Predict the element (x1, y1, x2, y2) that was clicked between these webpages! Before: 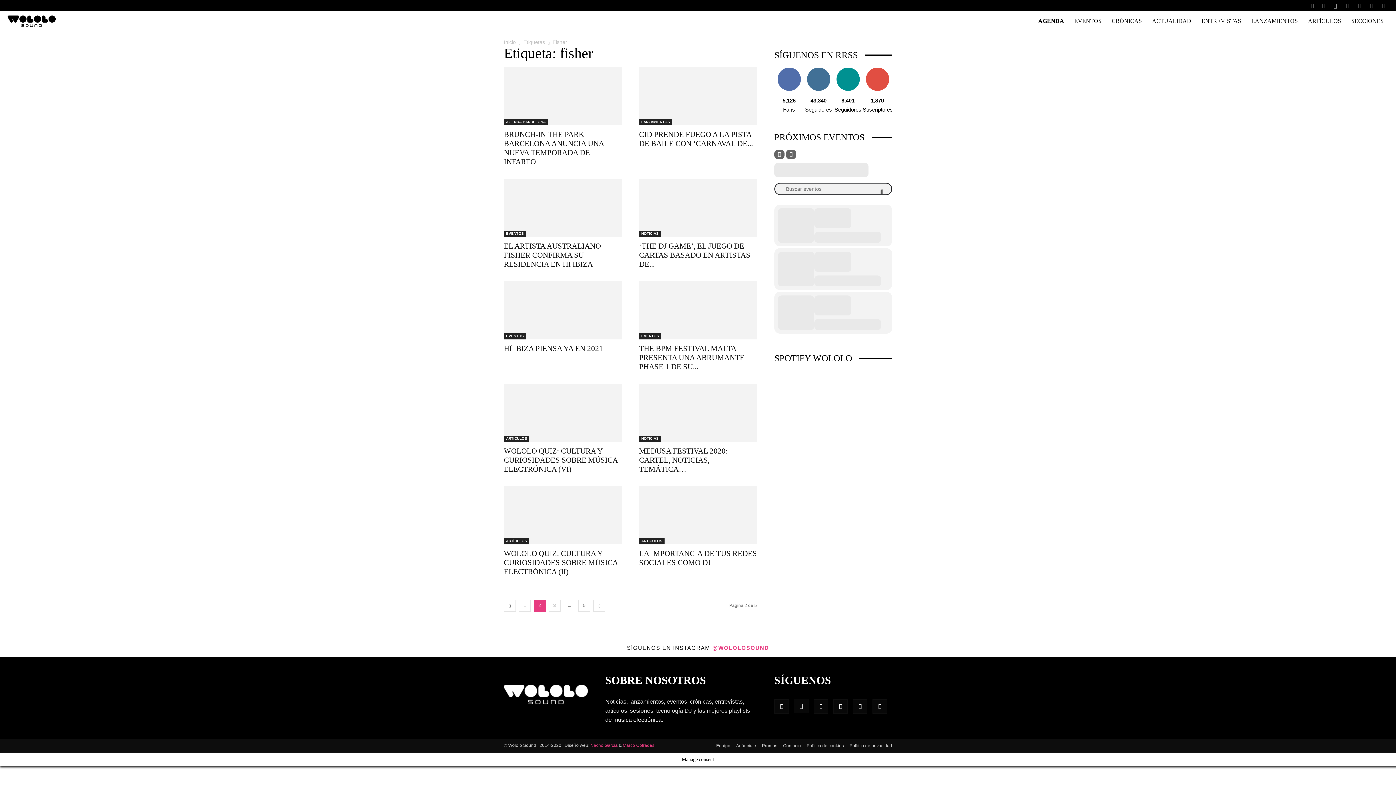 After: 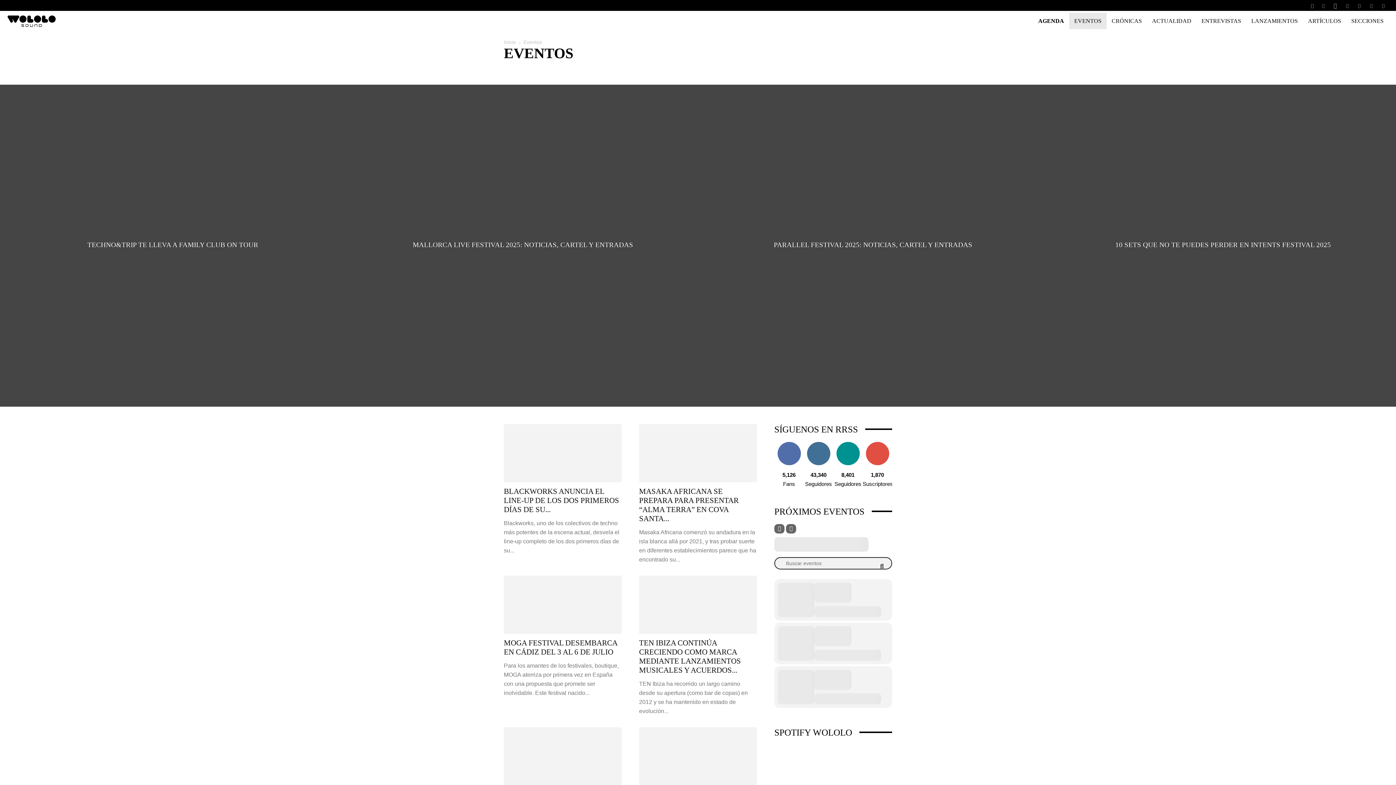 Action: label: EVENTOS bbox: (504, 230, 526, 237)